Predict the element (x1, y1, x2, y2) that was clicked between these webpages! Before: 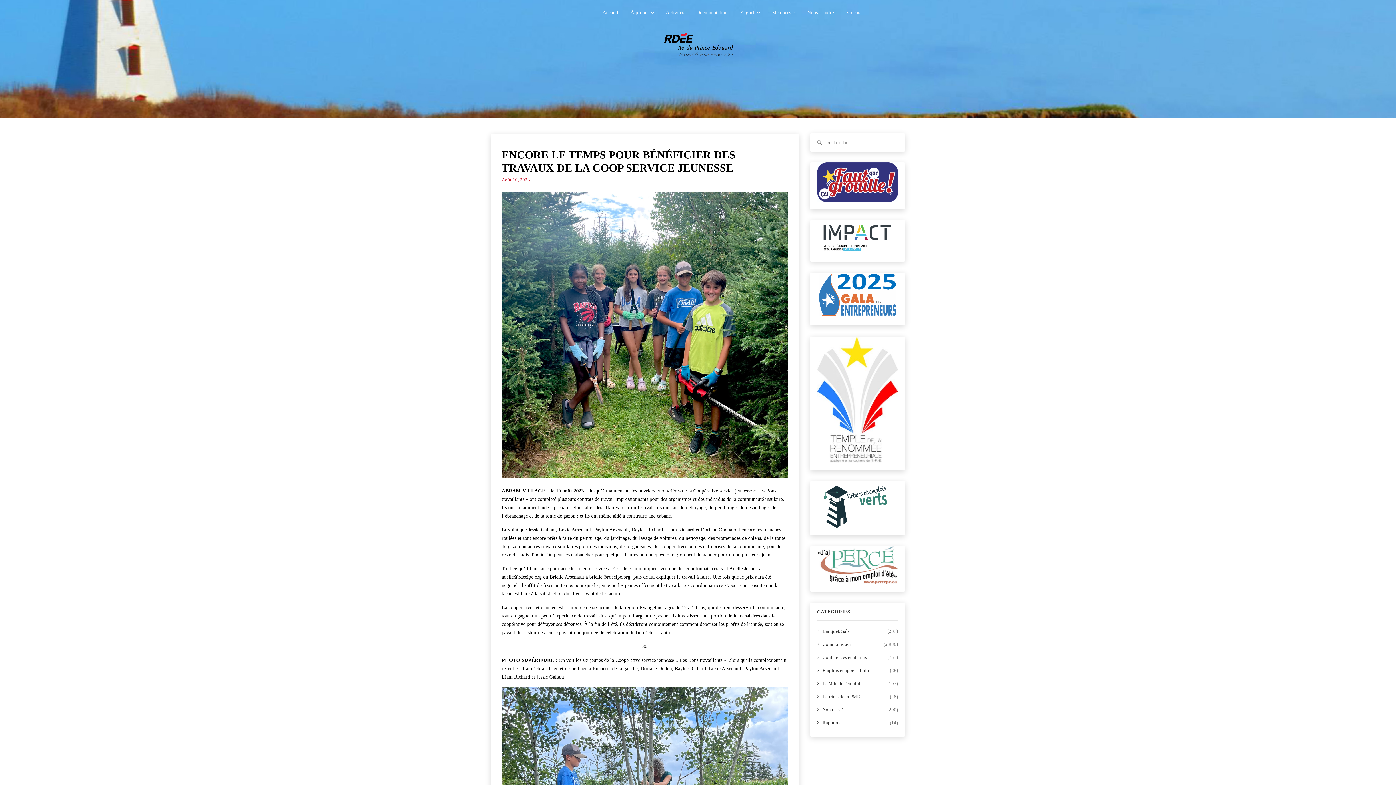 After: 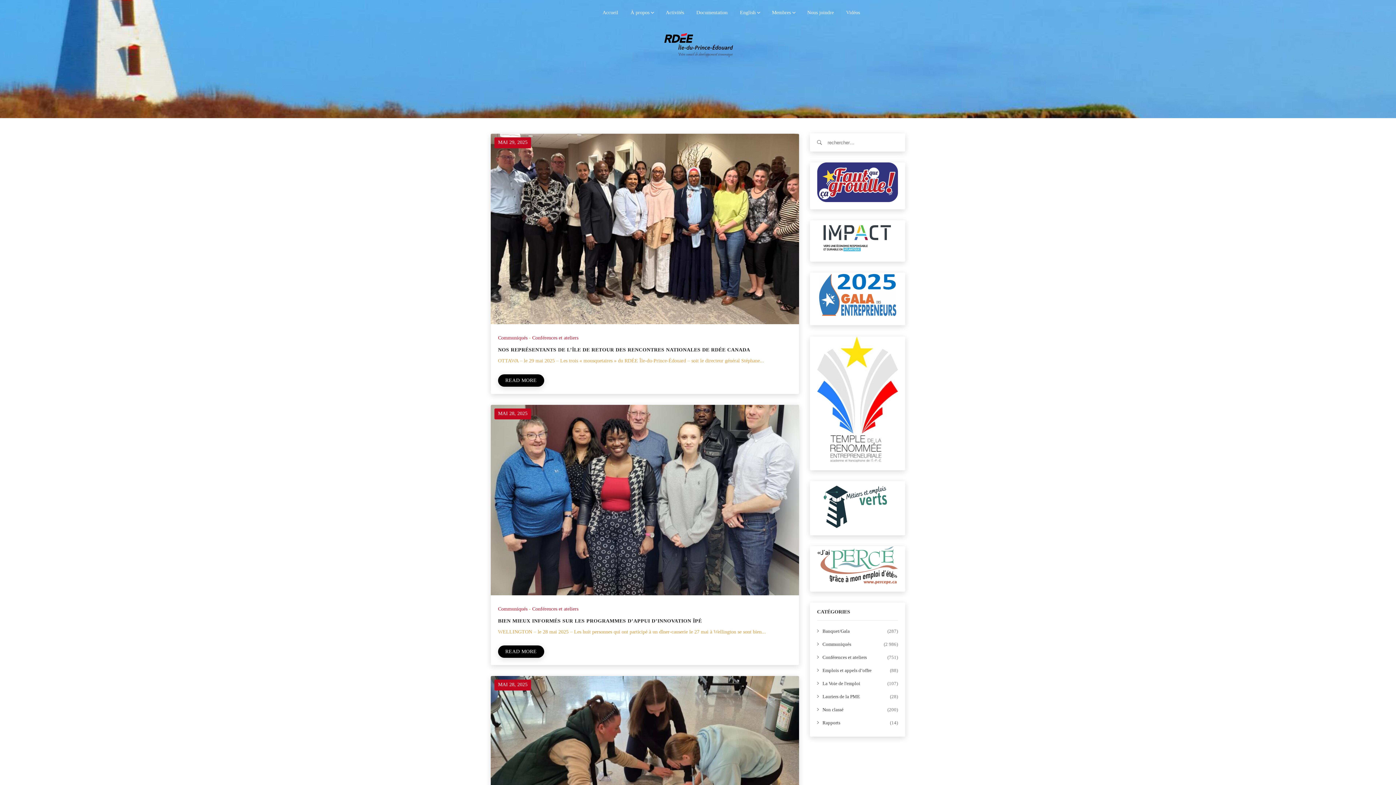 Action: label: Conférences et ateliers bbox: (817, 653, 867, 661)